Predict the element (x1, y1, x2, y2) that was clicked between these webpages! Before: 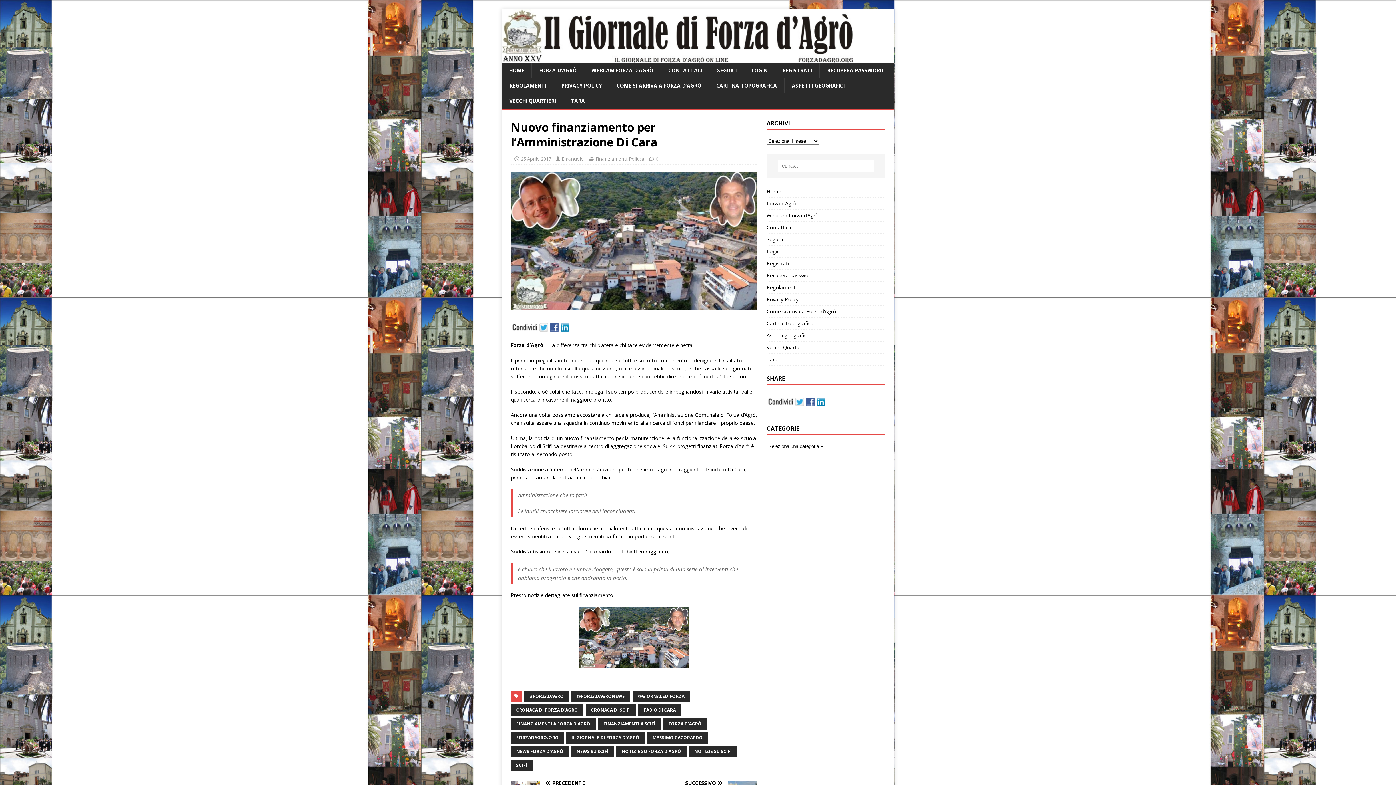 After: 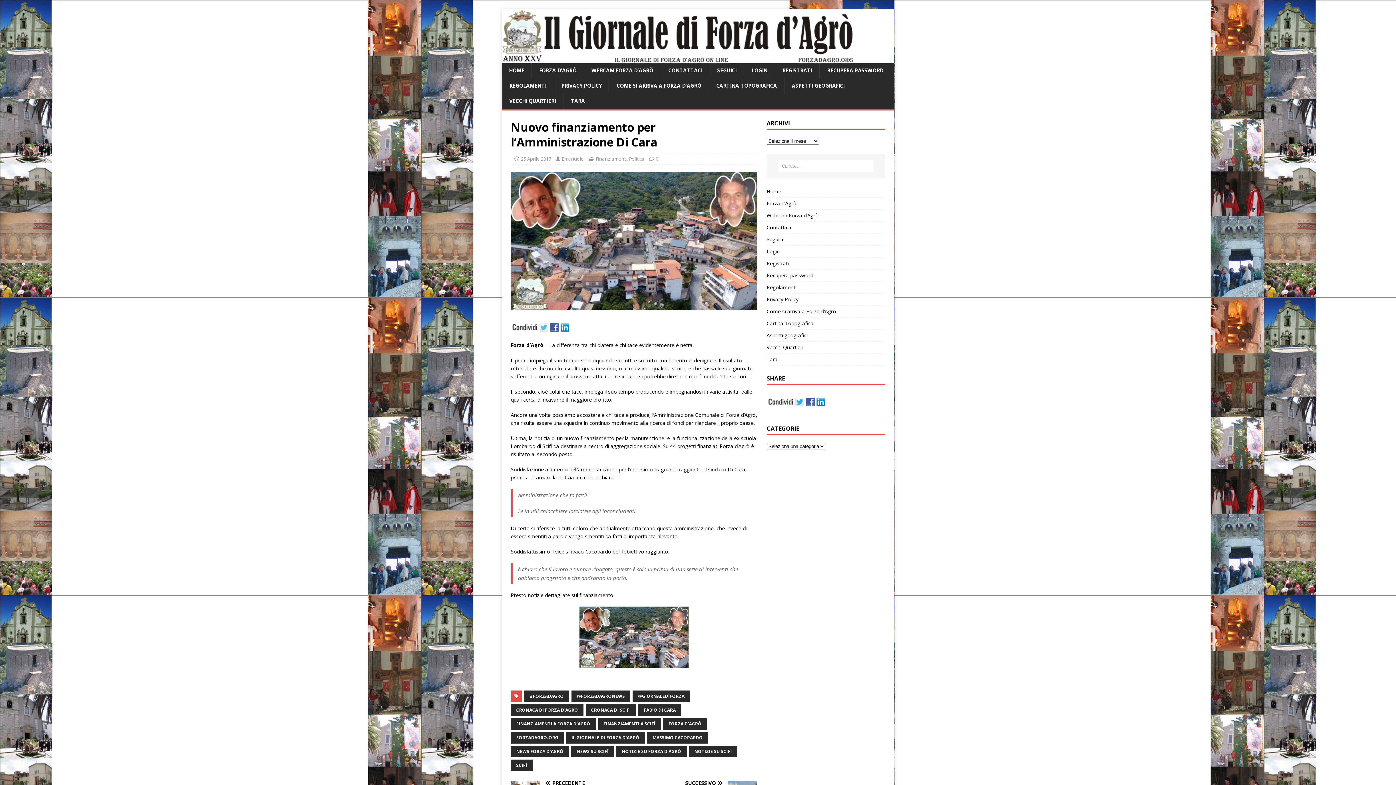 Action: bbox: (539, 326, 550, 333)